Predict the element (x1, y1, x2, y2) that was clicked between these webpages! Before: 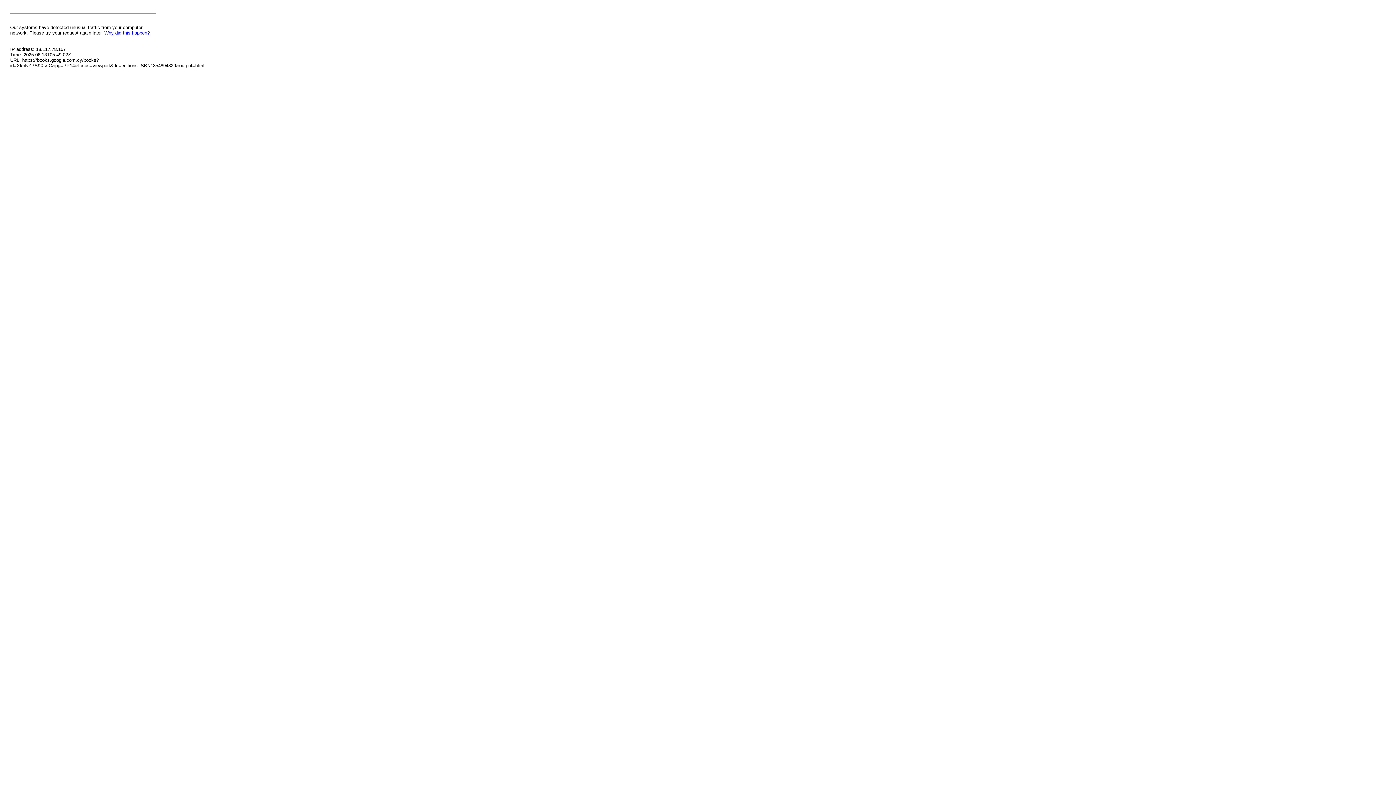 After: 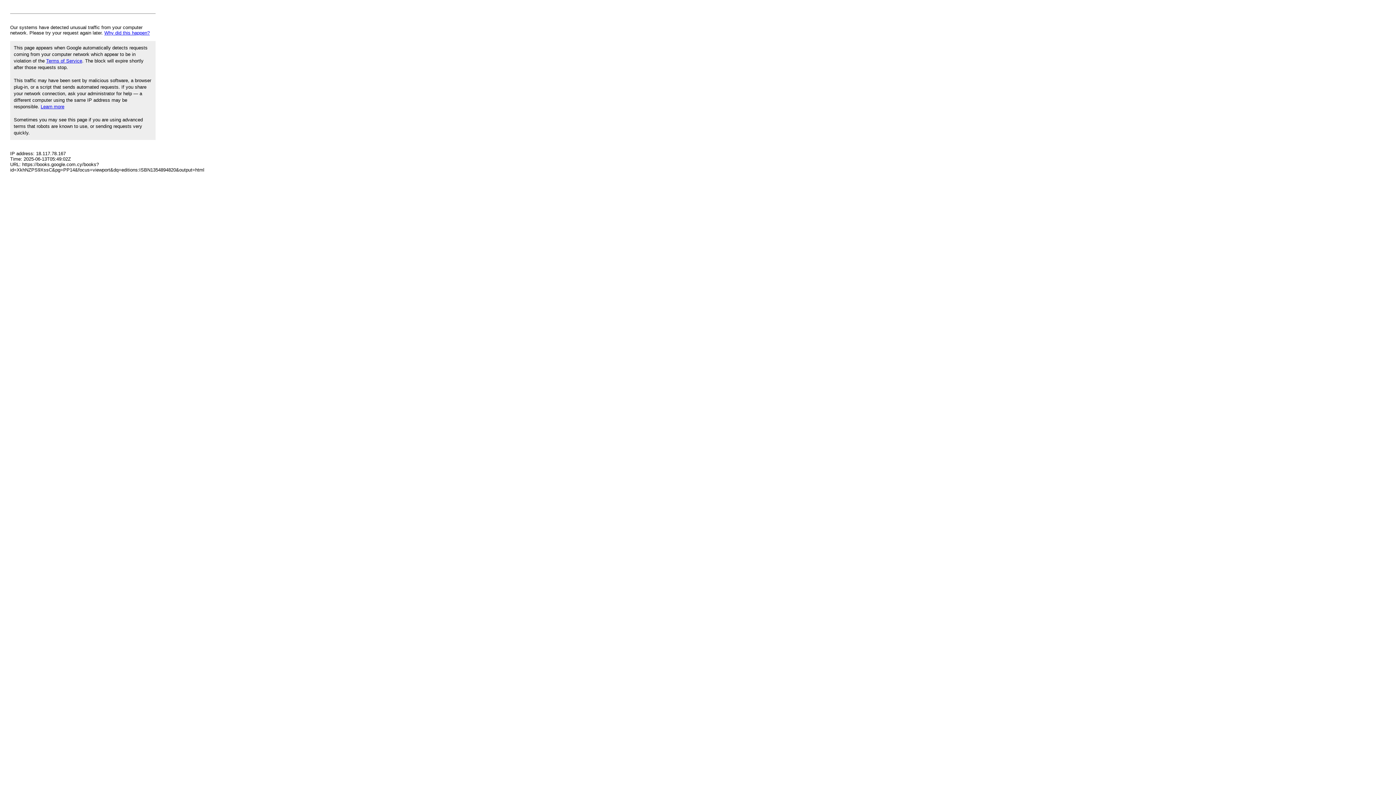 Action: label: Why did this happen? bbox: (104, 30, 149, 35)